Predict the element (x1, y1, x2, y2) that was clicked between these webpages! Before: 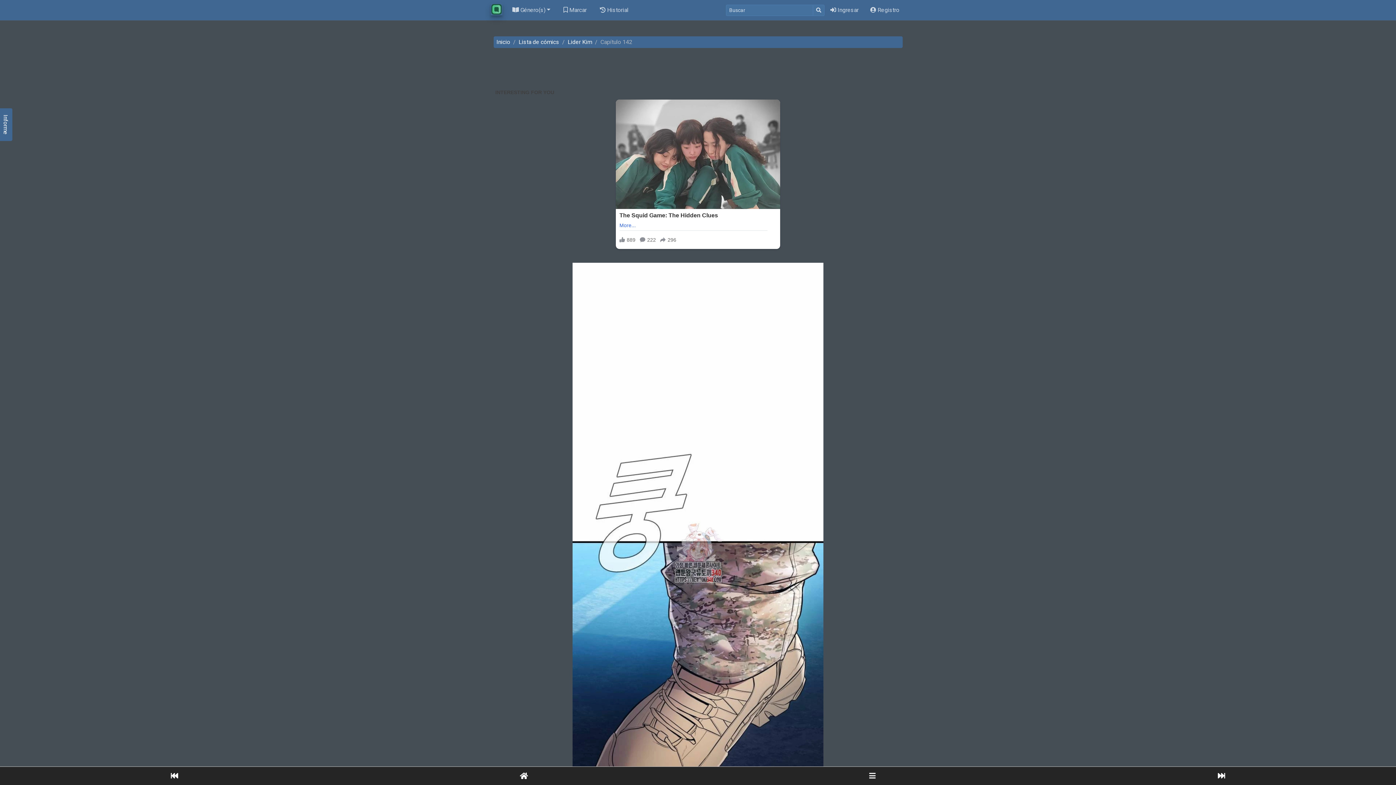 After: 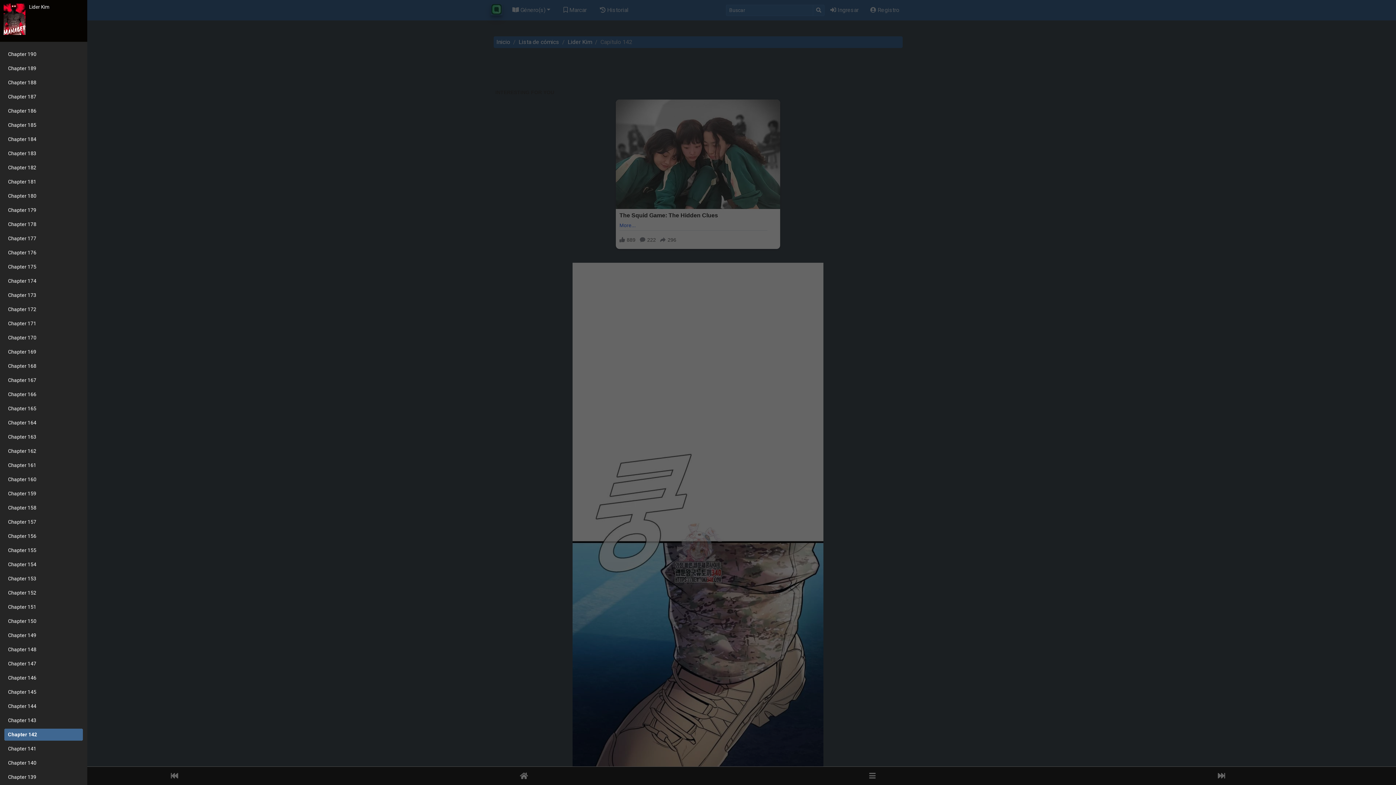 Action: bbox: (698, 767, 1047, 785)